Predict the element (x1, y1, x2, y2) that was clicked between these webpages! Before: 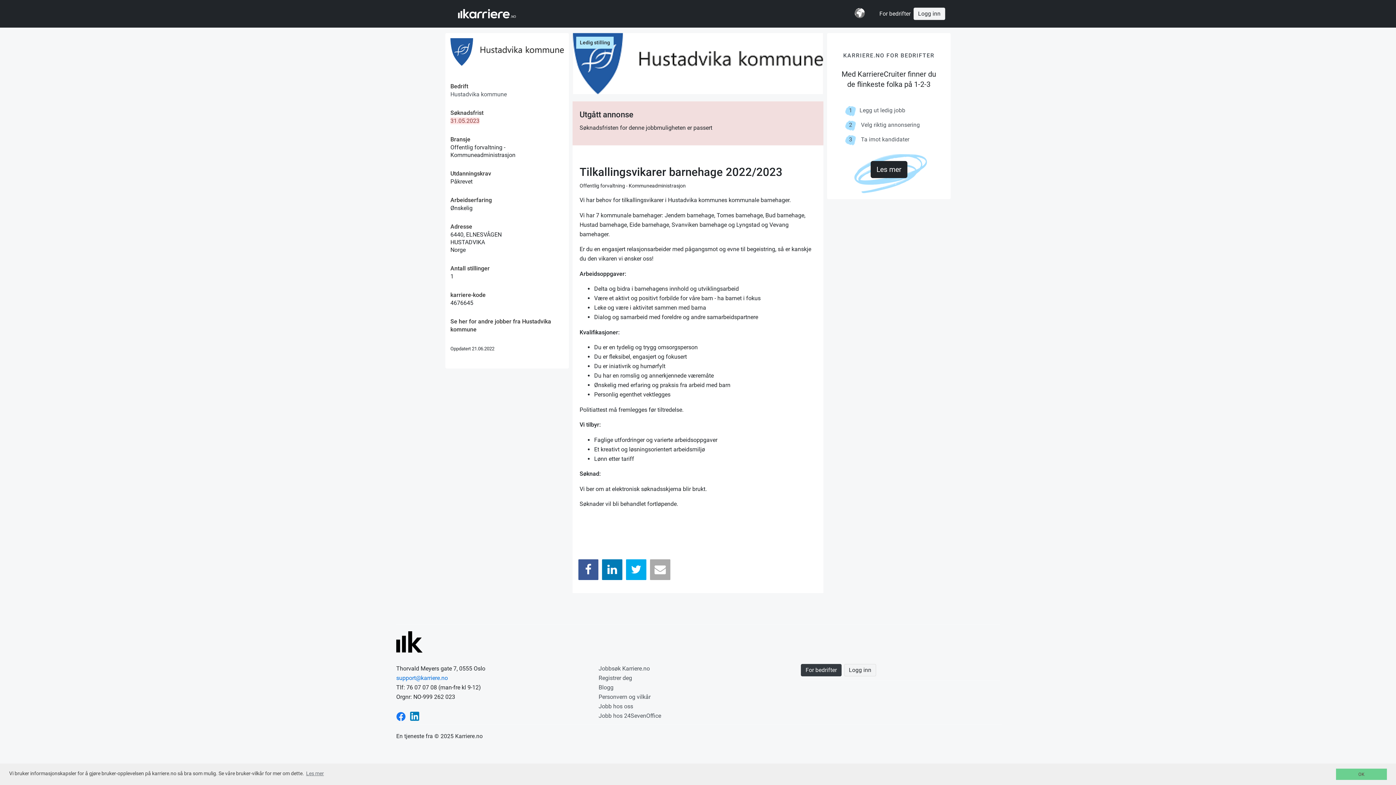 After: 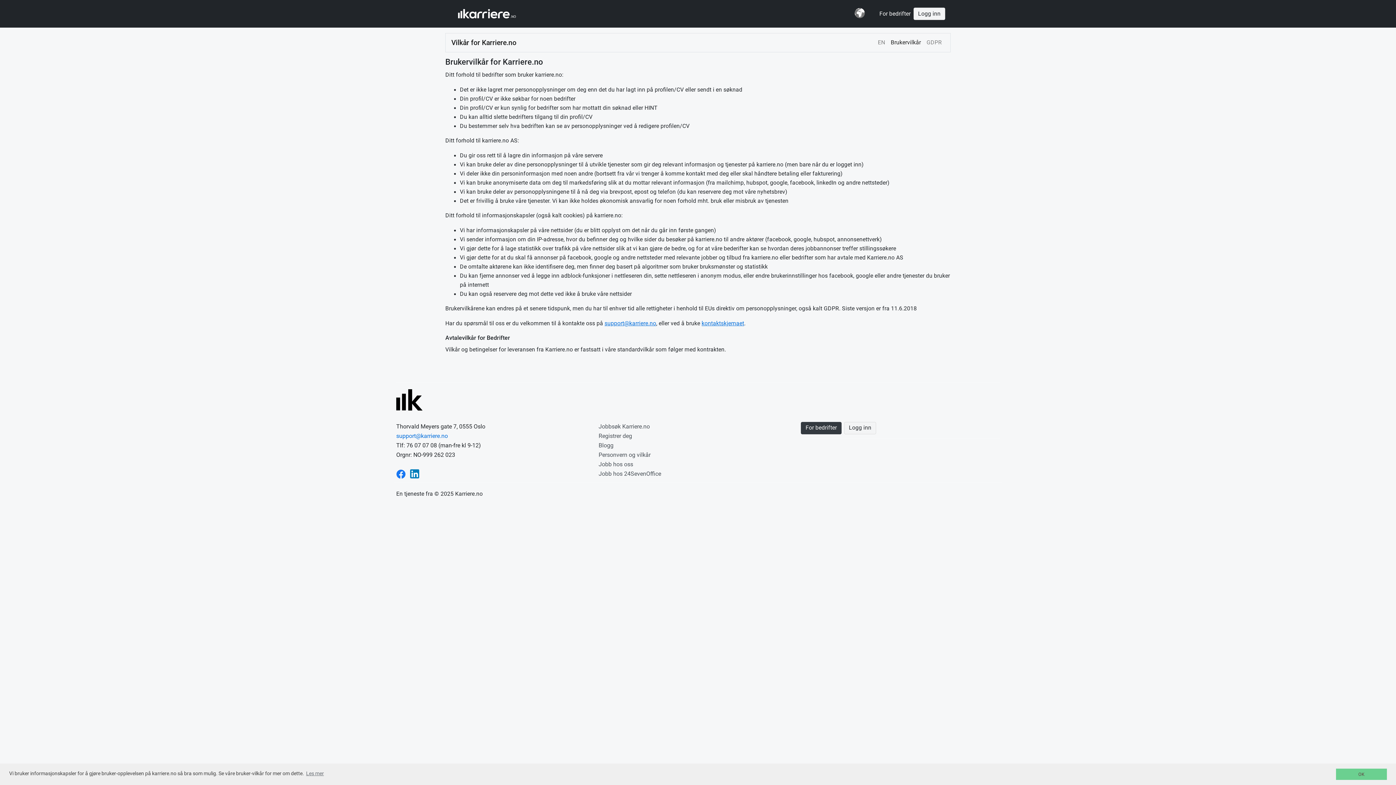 Action: label: Personvern og vilkår bbox: (598, 692, 797, 702)